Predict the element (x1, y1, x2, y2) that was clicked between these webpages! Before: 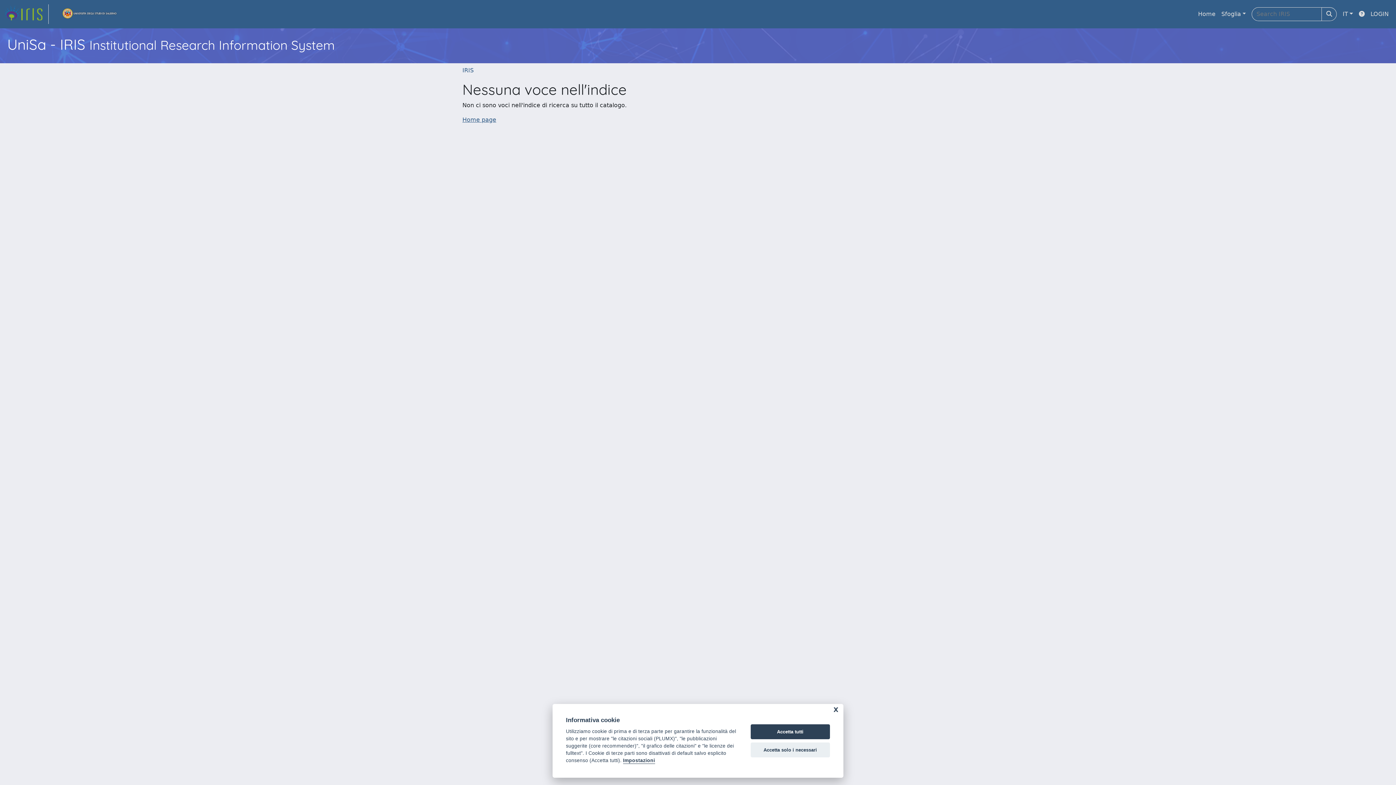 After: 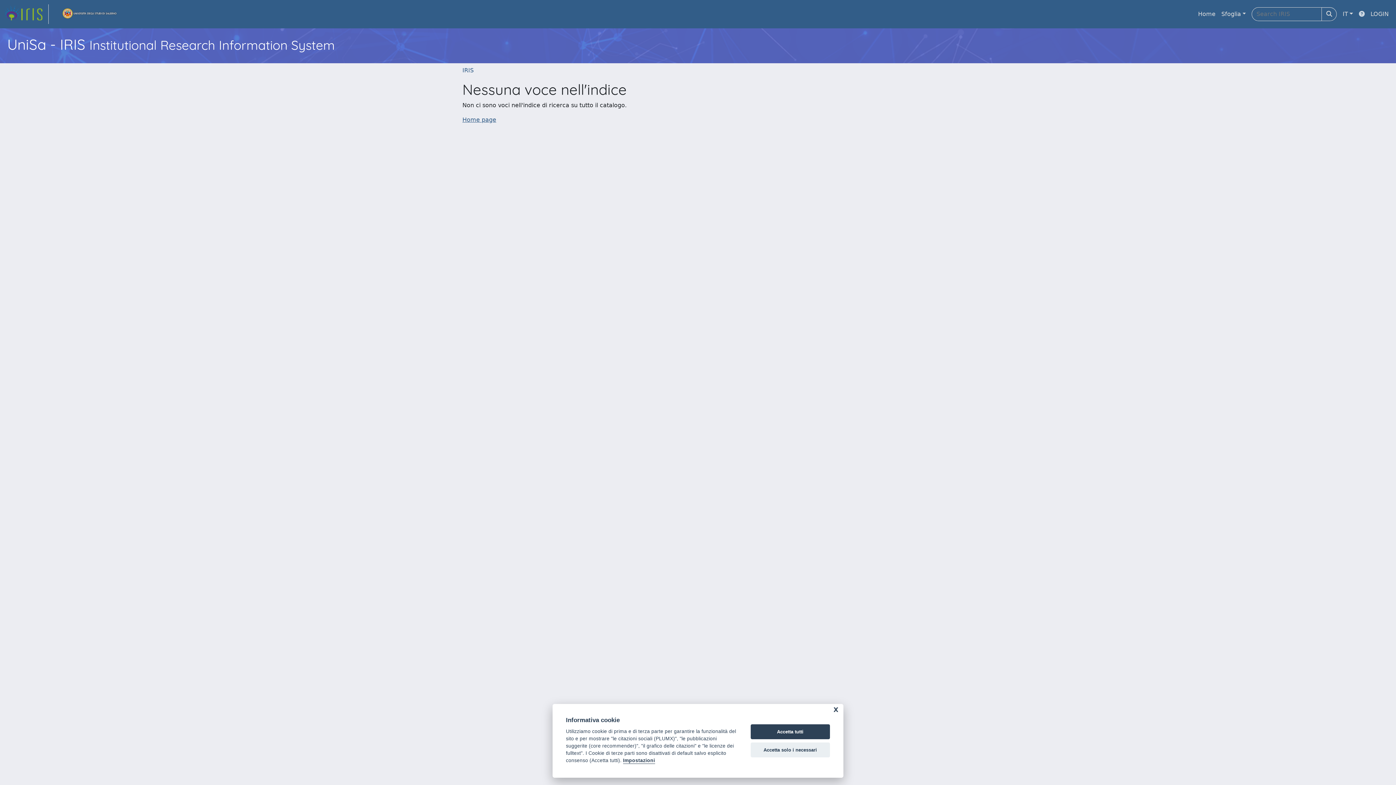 Action: bbox: (1356, 6, 1368, 21)